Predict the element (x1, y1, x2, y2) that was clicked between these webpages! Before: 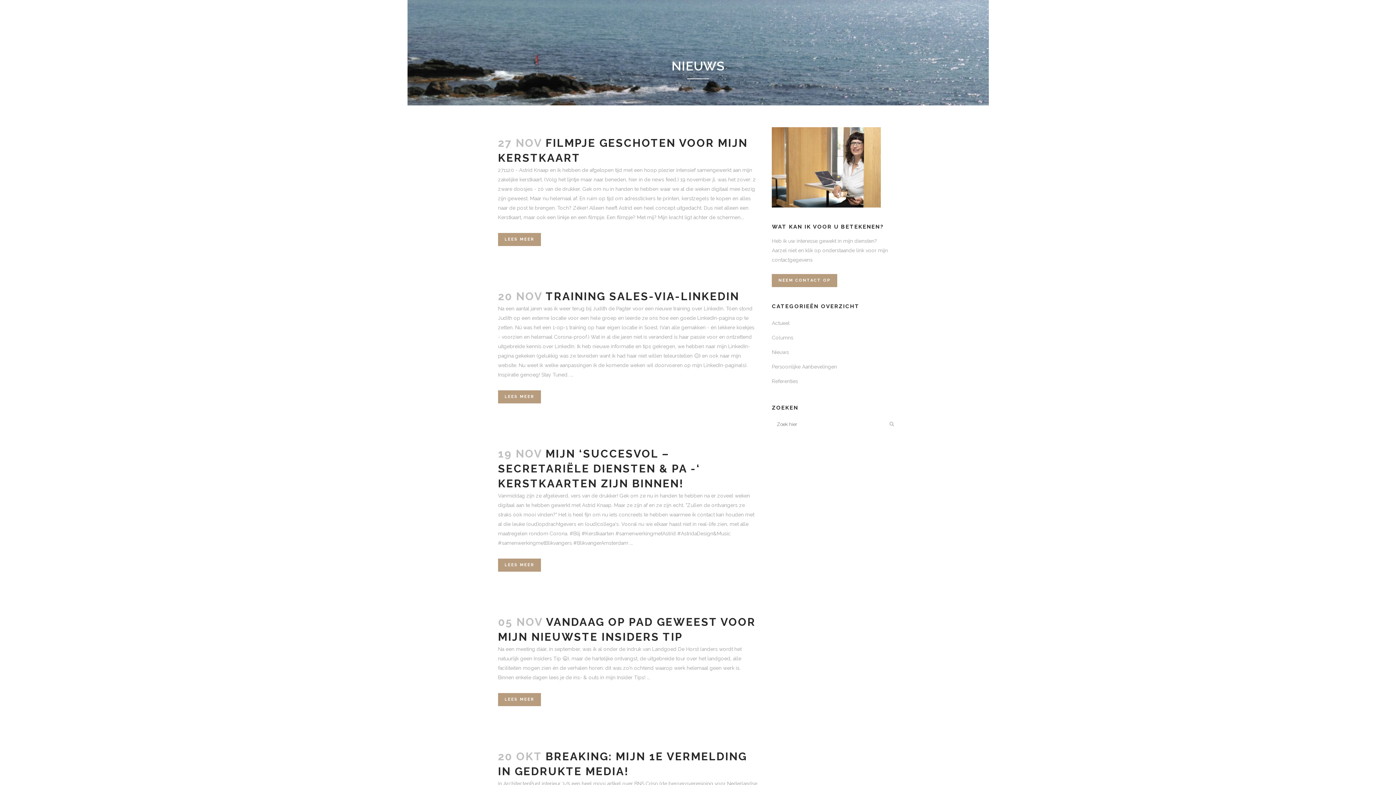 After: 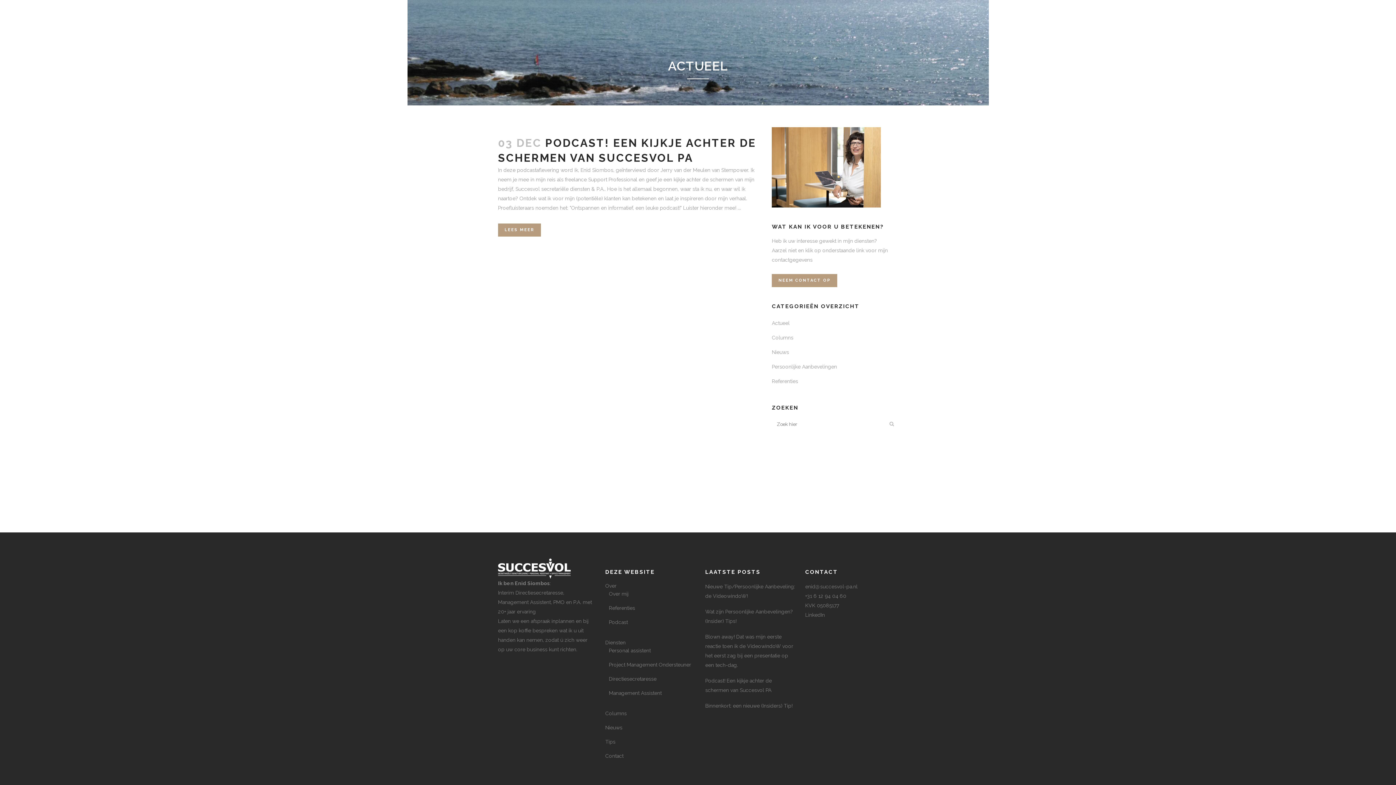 Action: bbox: (772, 320, 789, 326) label: Actueel